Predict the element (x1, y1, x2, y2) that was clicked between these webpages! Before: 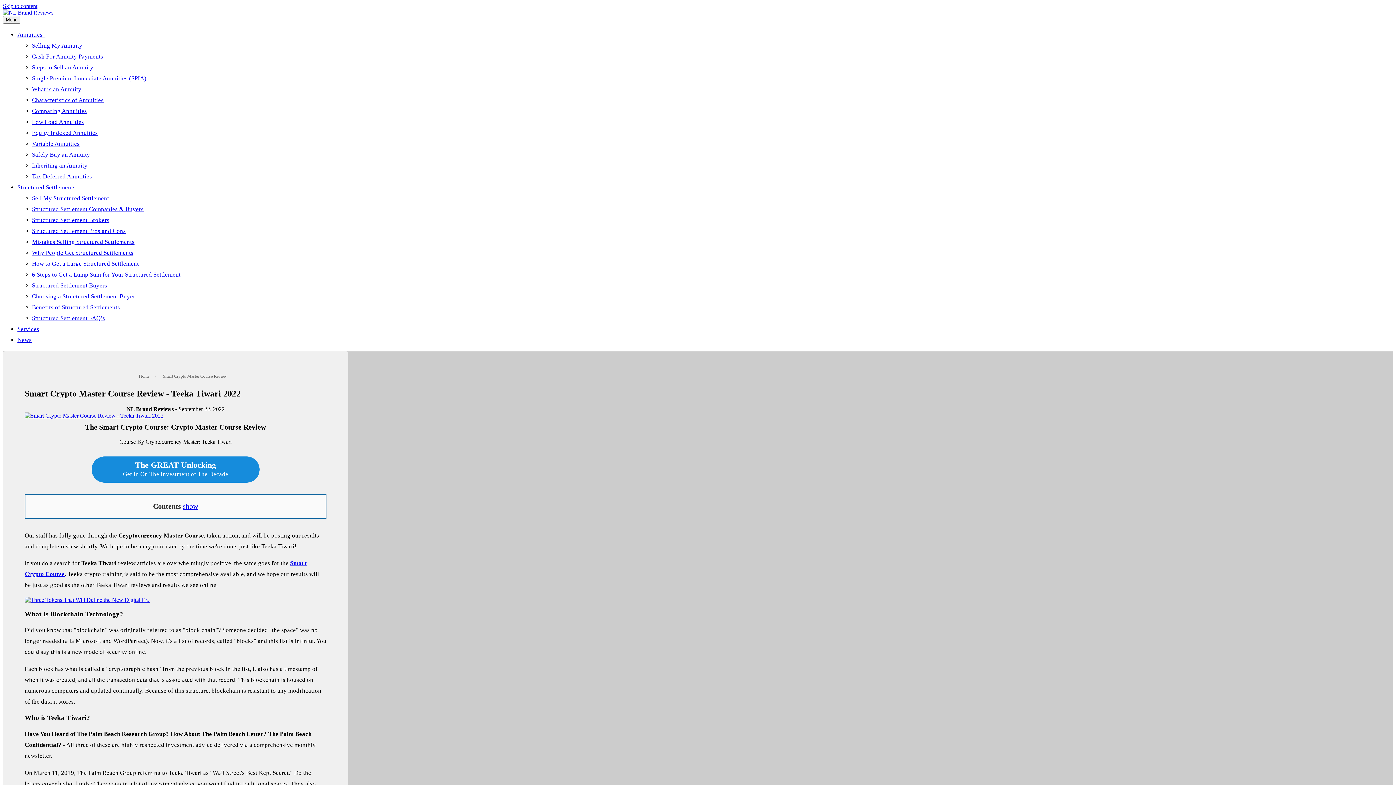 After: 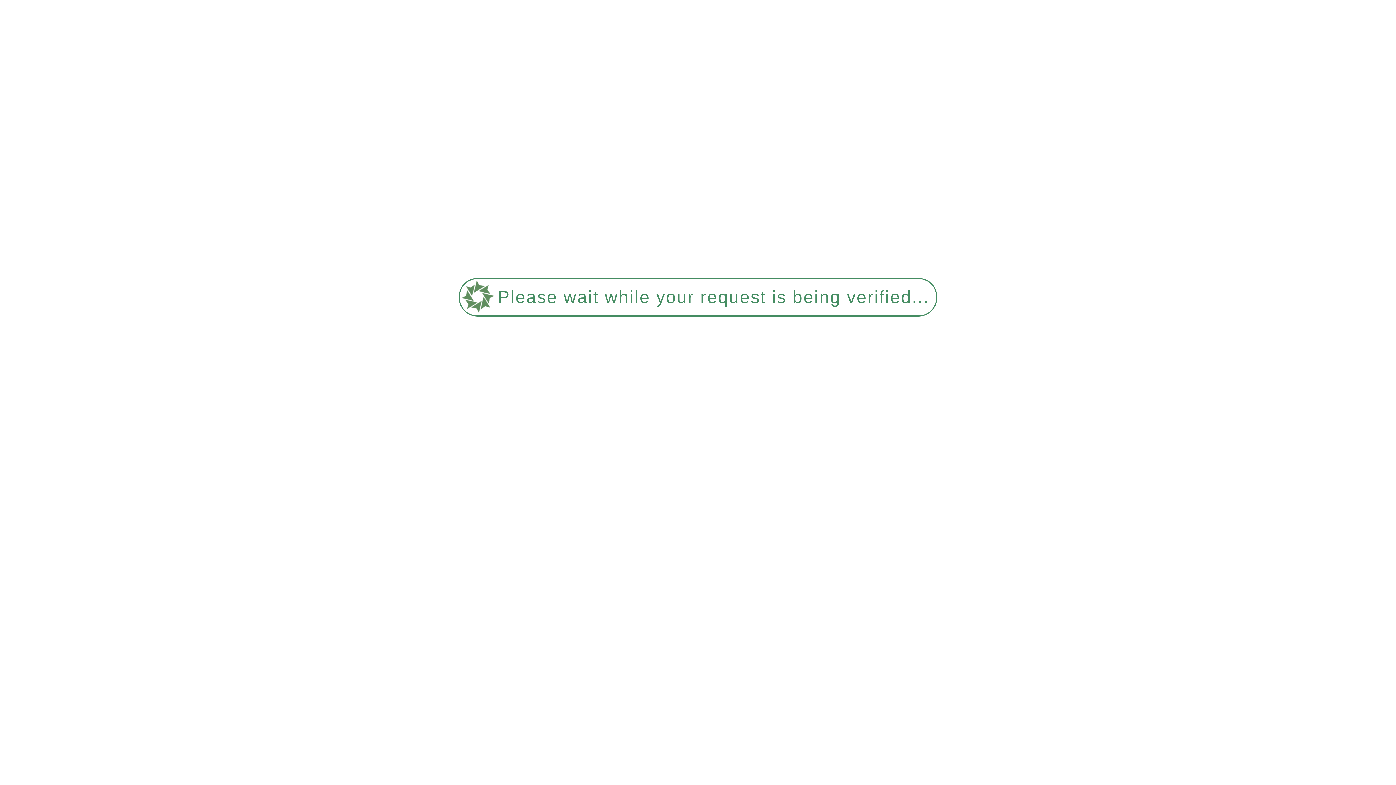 Action: bbox: (32, 194, 109, 201) label: Sell My Structured Settlement